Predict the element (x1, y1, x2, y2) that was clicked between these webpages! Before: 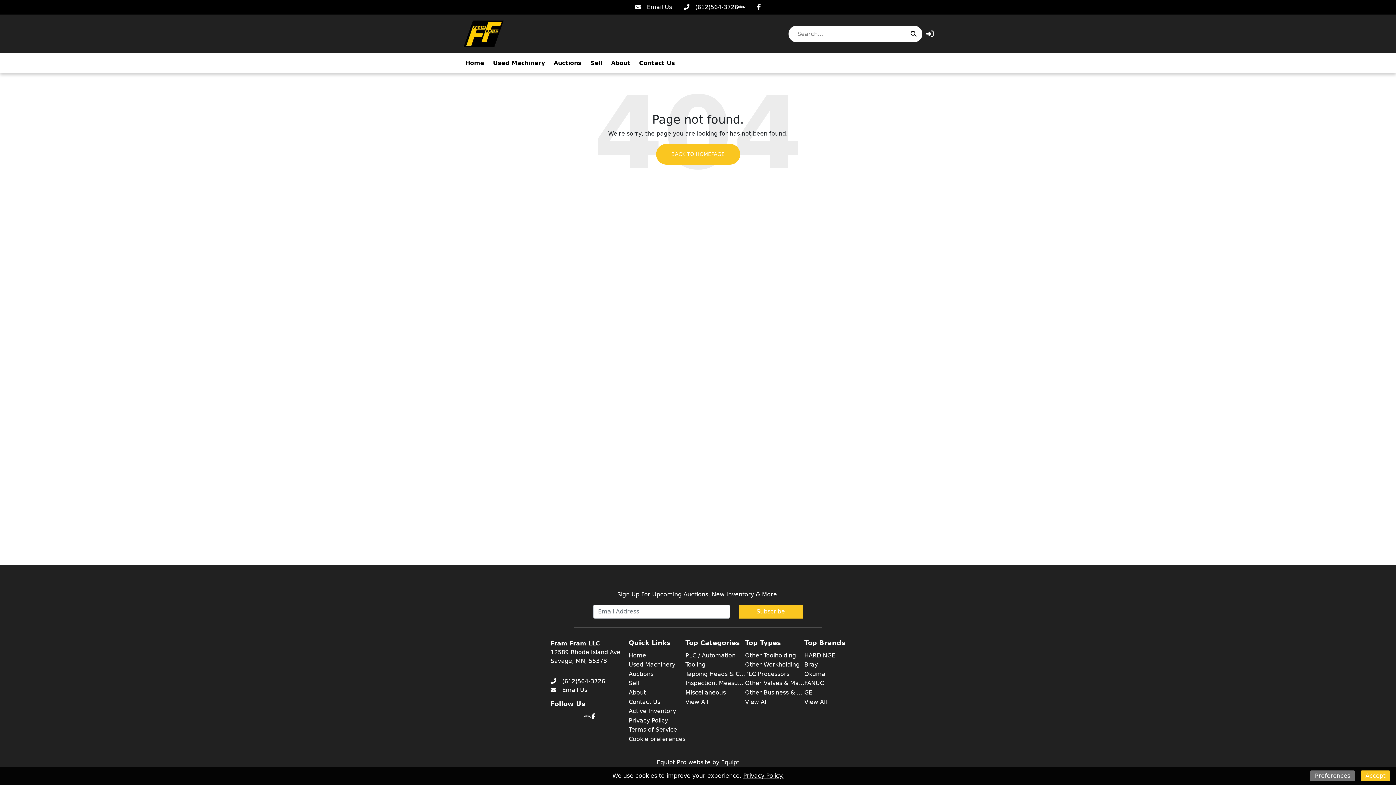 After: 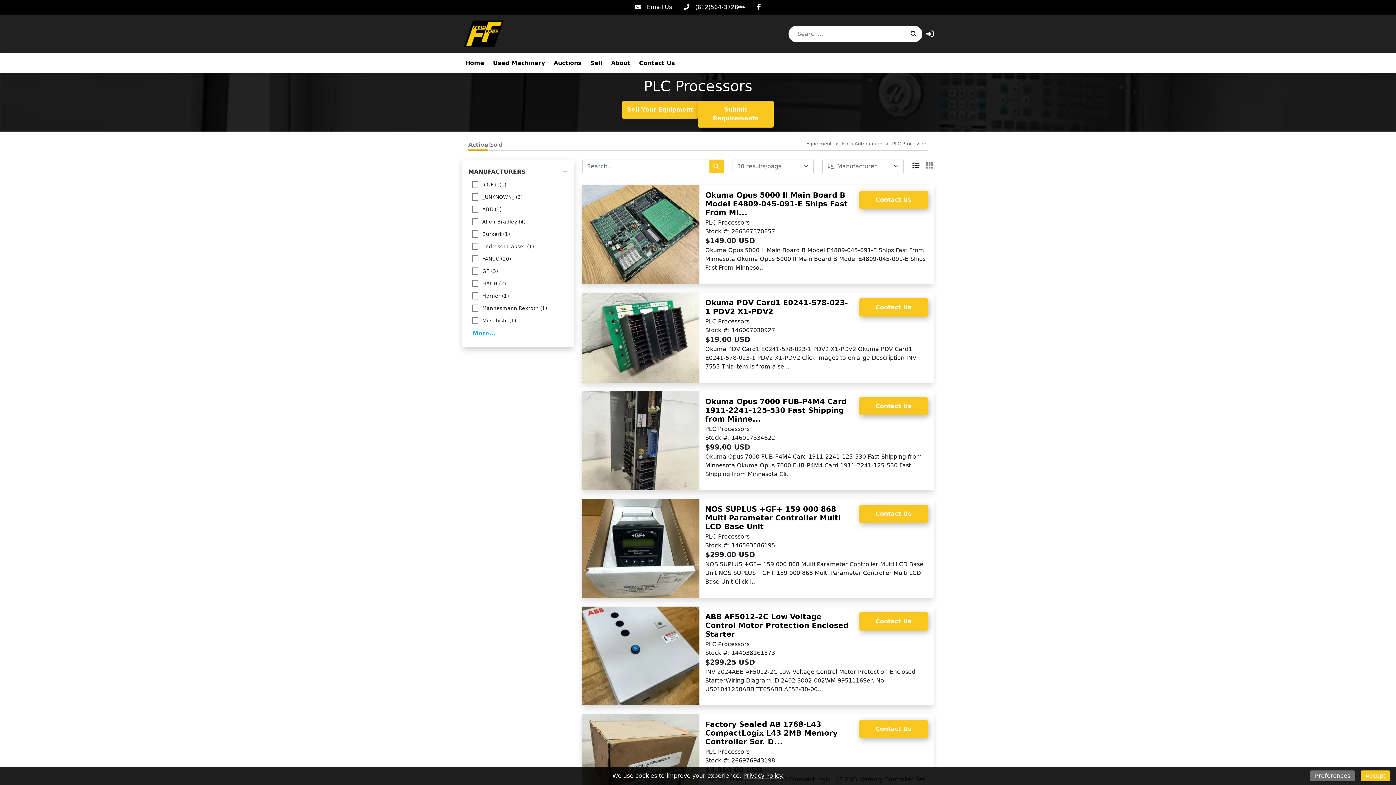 Action: bbox: (745, 670, 789, 677) label: PLC Processors